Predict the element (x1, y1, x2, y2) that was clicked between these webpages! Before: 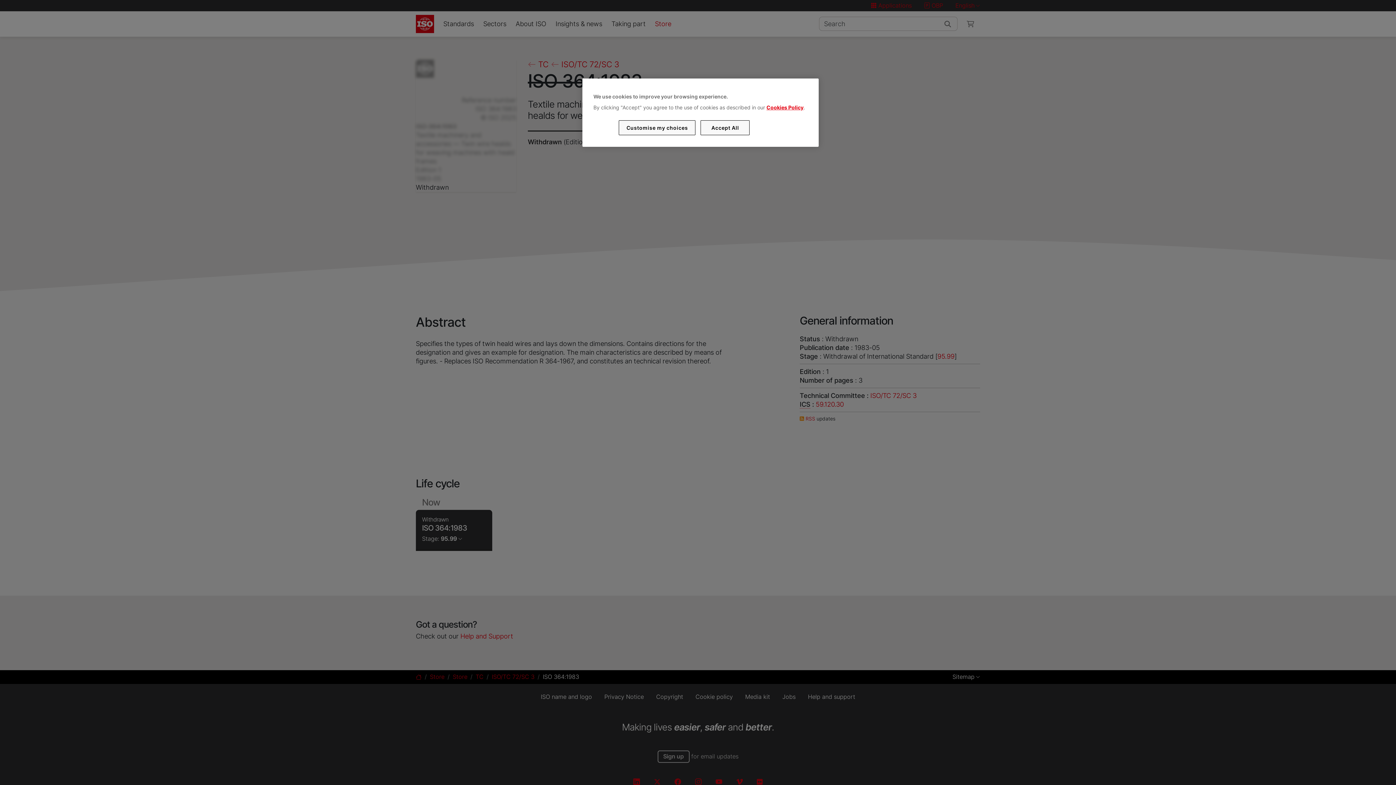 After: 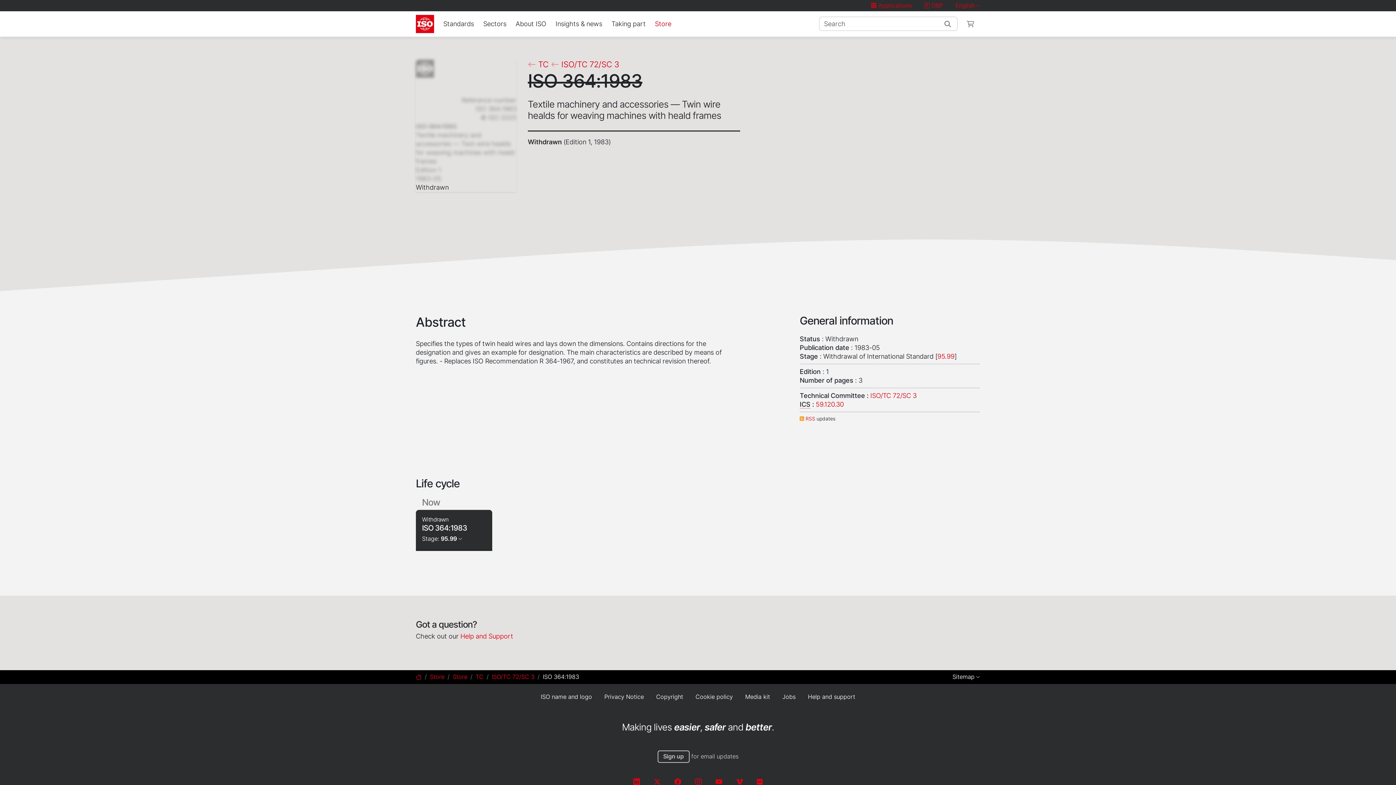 Action: bbox: (700, 120, 749, 135) label: Accept All